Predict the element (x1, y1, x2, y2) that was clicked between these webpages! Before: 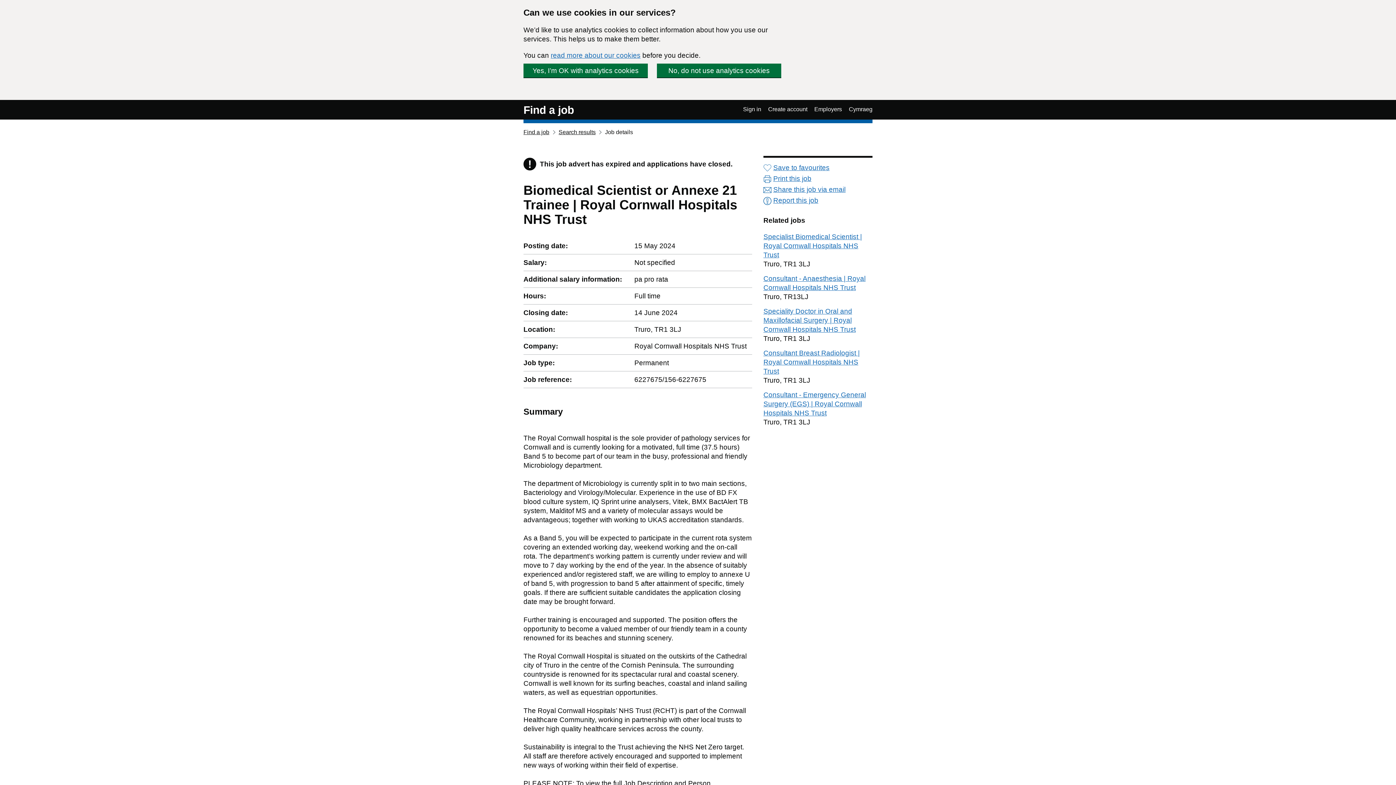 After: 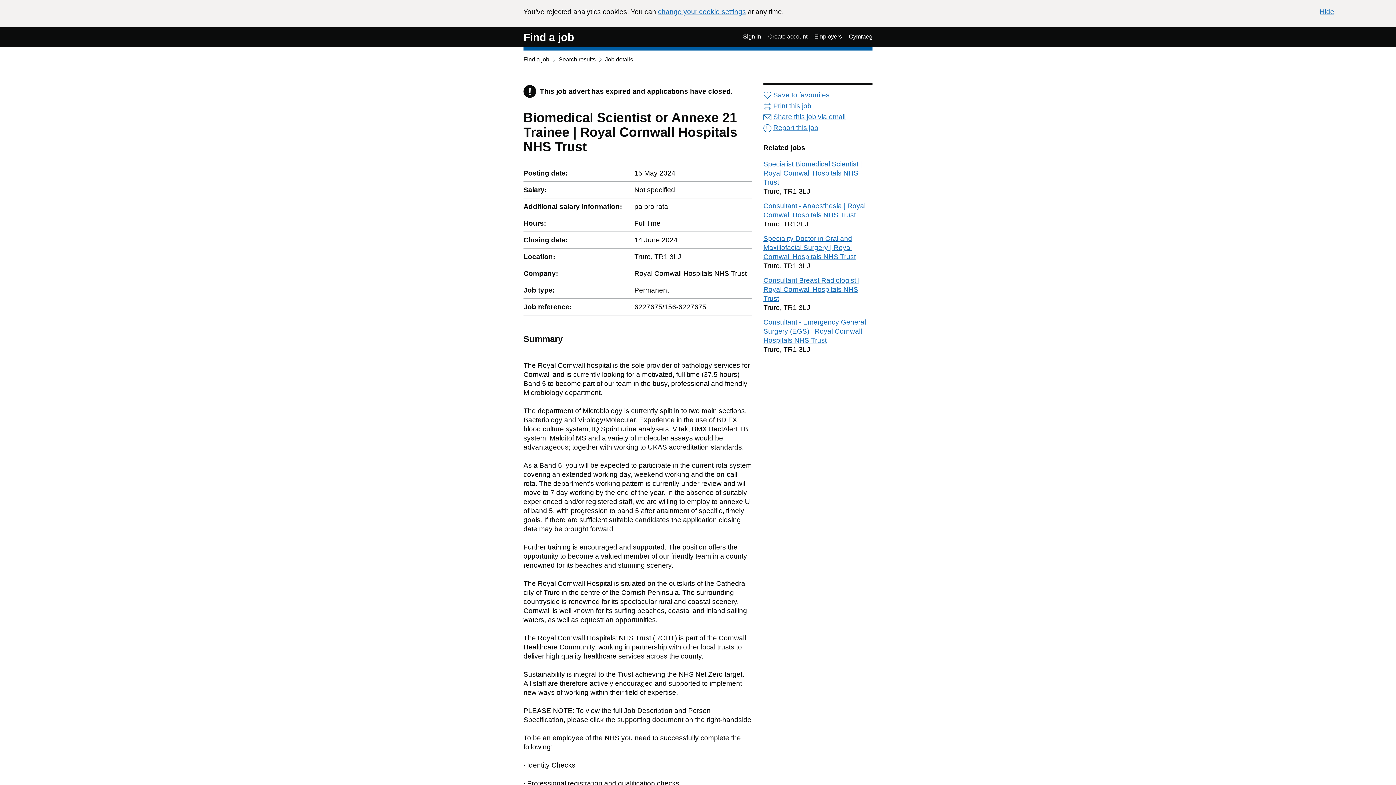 Action: bbox: (657, 63, 781, 77) label: No, do not use analytics cookies